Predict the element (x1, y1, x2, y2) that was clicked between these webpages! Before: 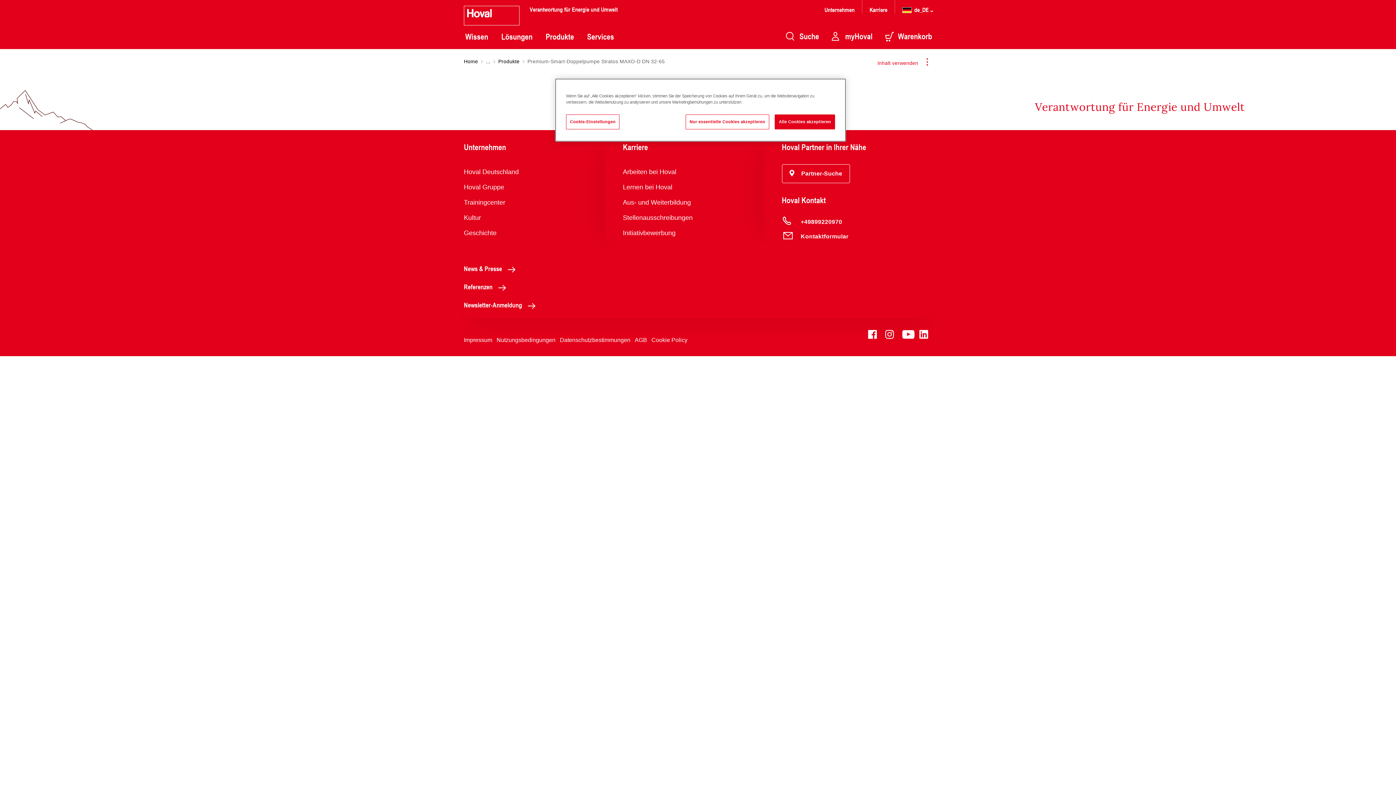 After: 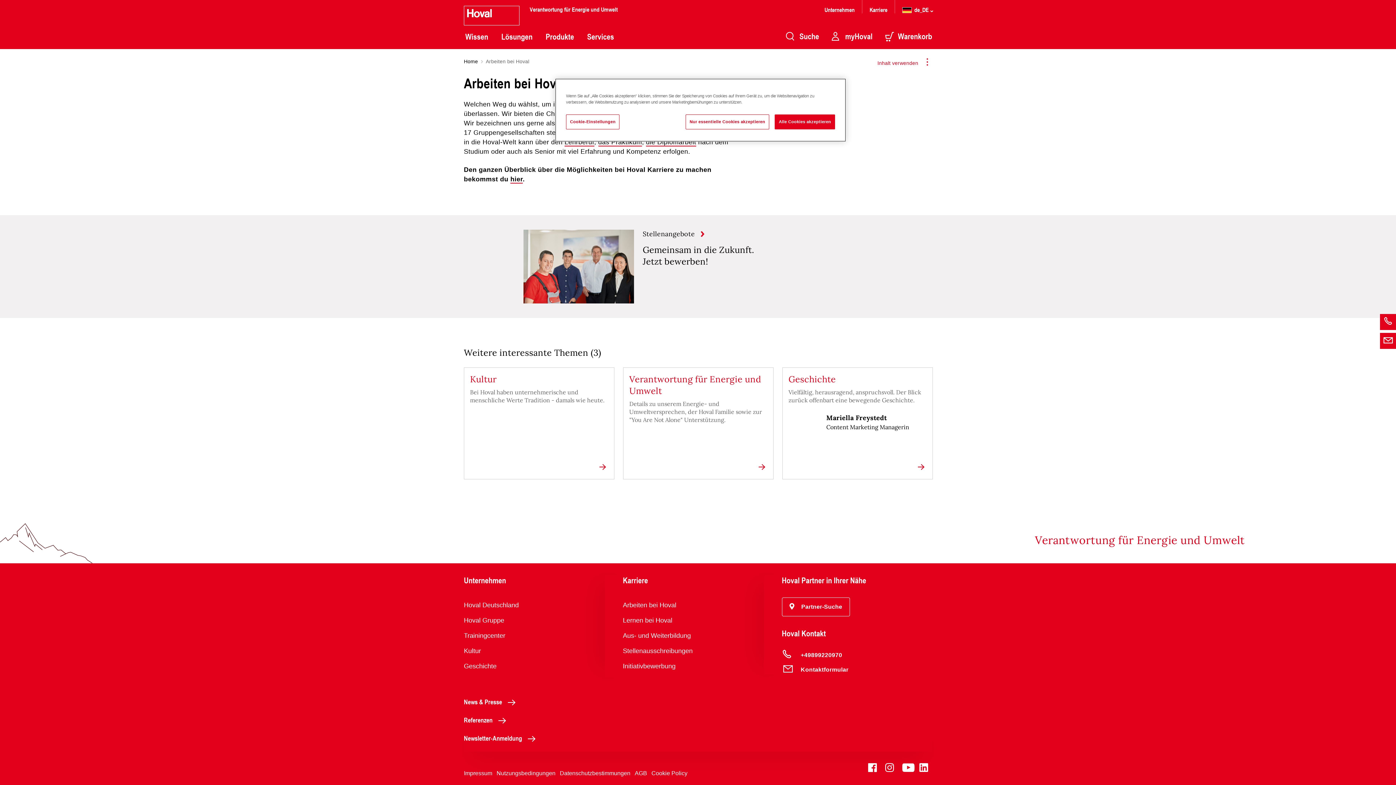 Action: bbox: (623, 168, 676, 175) label: Arbeiten bei Hoval